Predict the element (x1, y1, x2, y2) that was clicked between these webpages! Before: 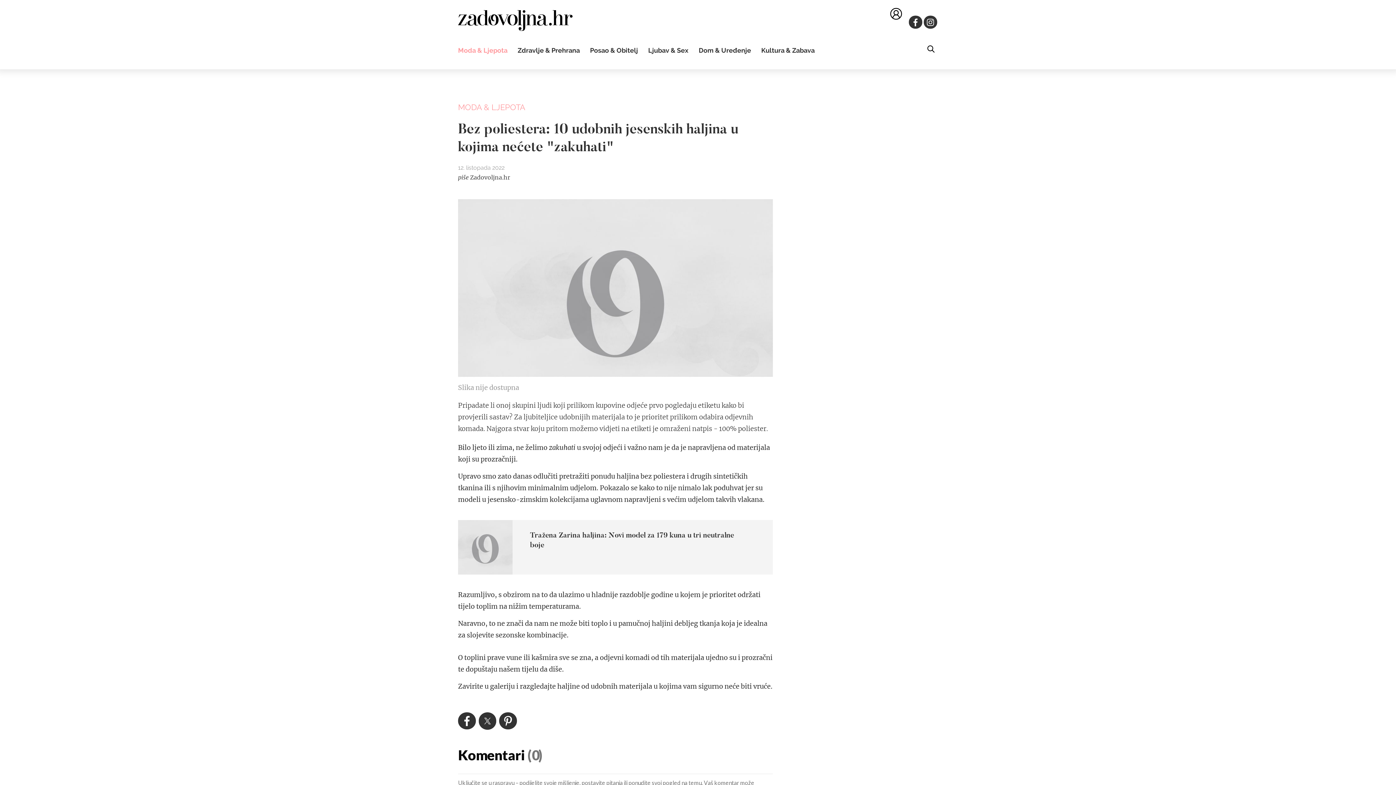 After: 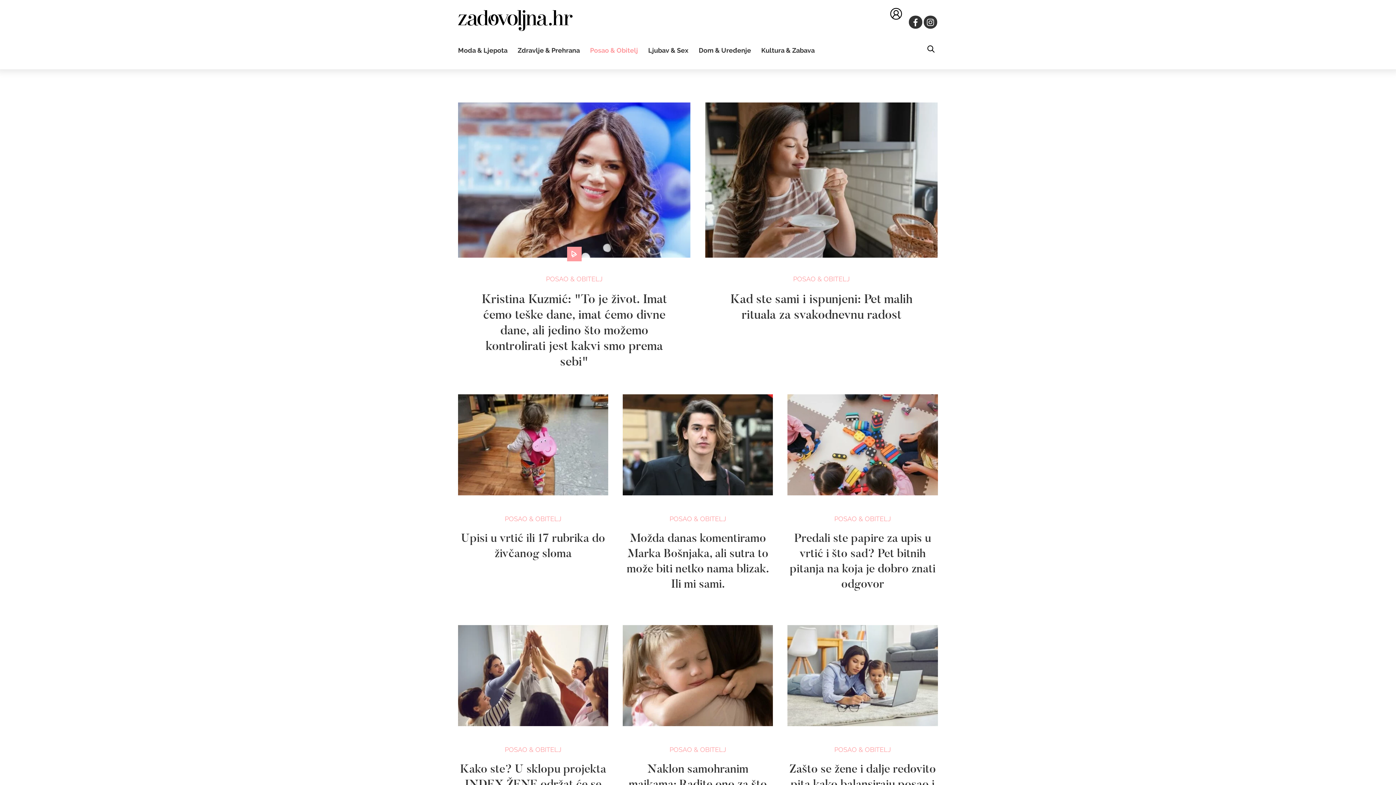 Action: bbox: (590, 46, 638, 54) label: Posao & Obitelj